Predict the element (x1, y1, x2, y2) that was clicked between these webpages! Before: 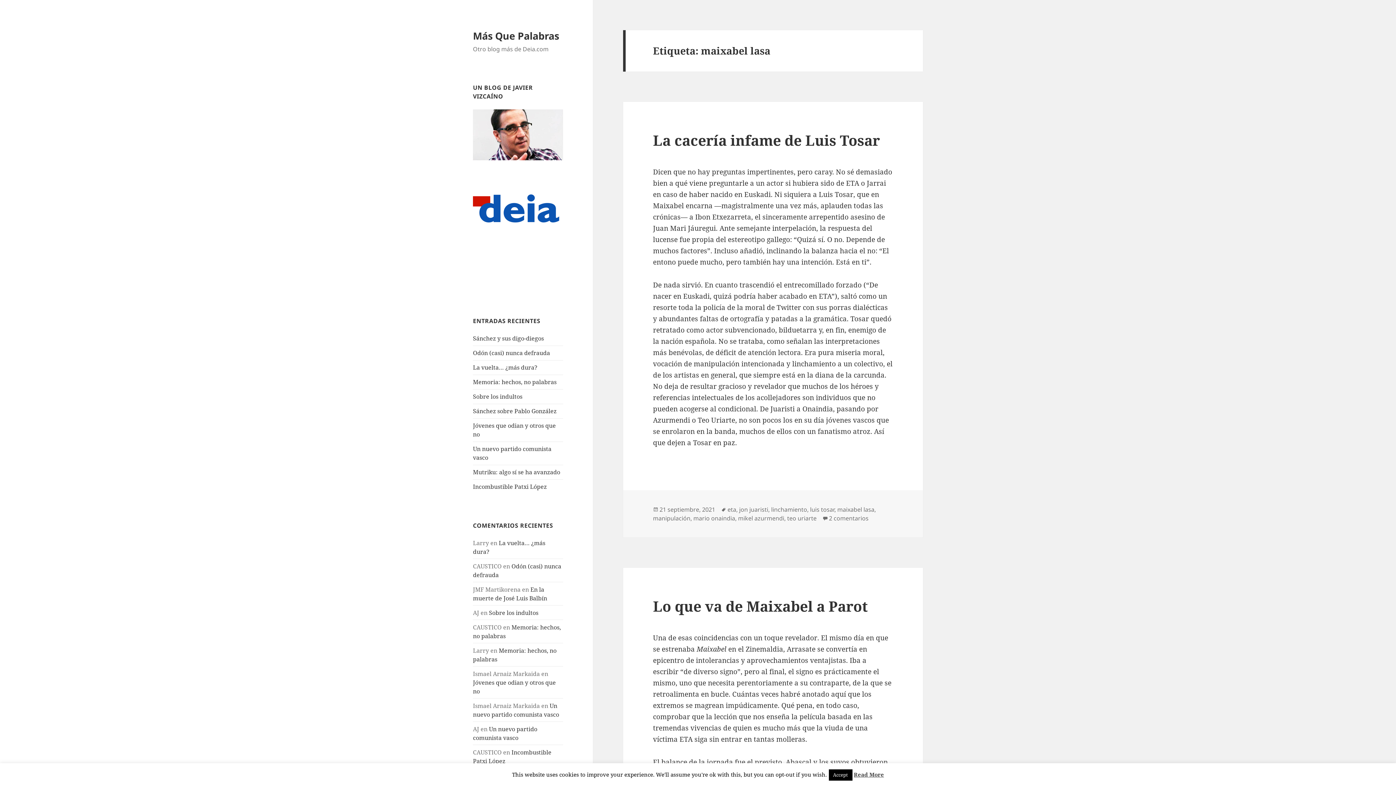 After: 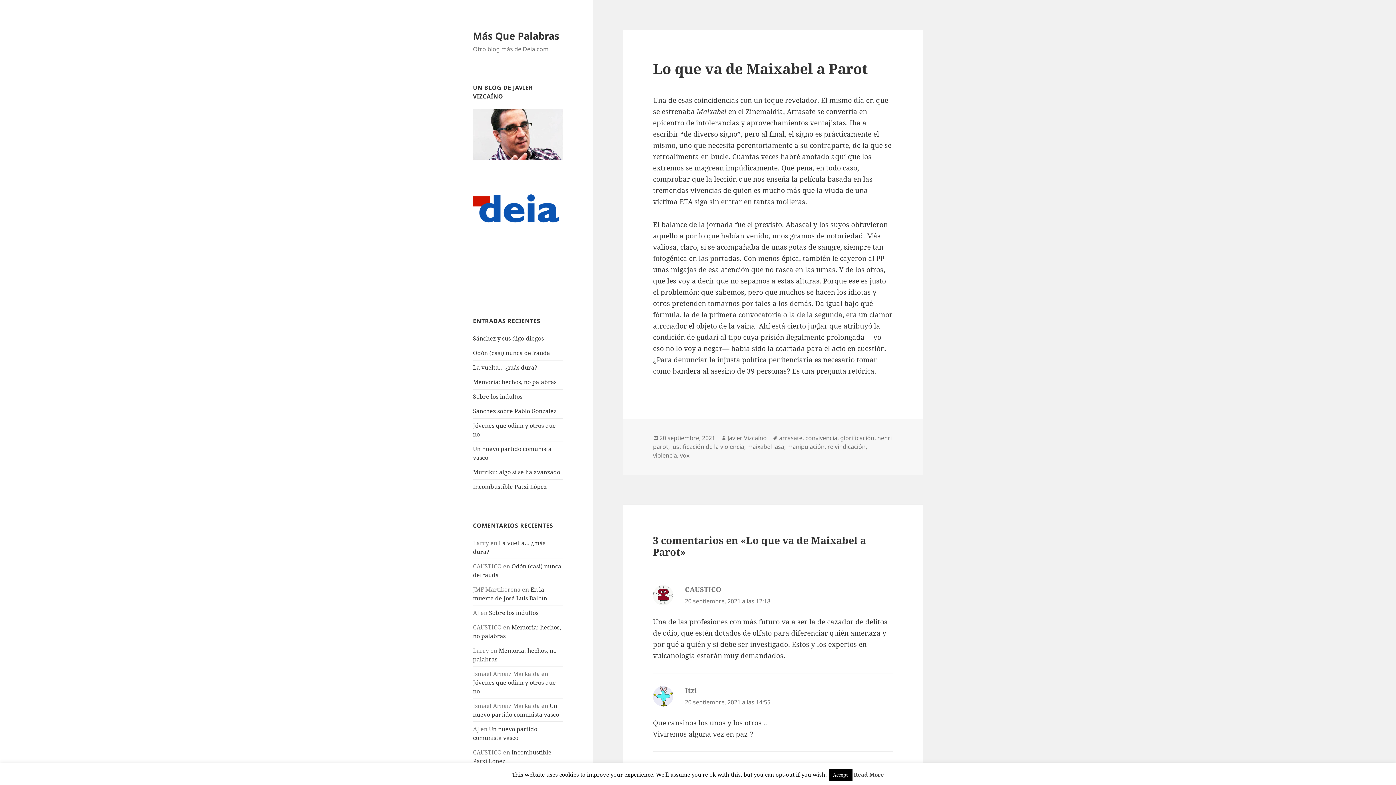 Action: bbox: (653, 596, 868, 616) label: Lo que va de Maixabel a Parot